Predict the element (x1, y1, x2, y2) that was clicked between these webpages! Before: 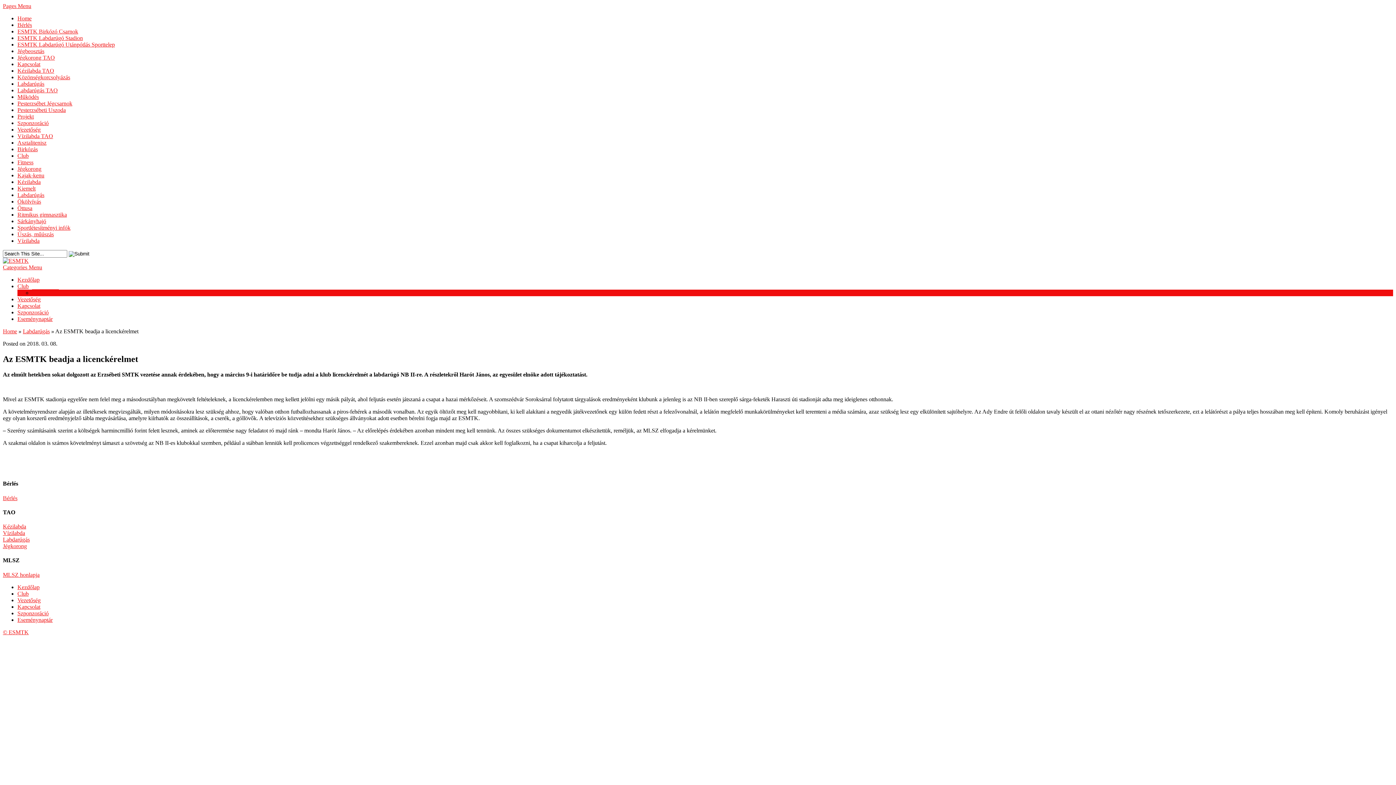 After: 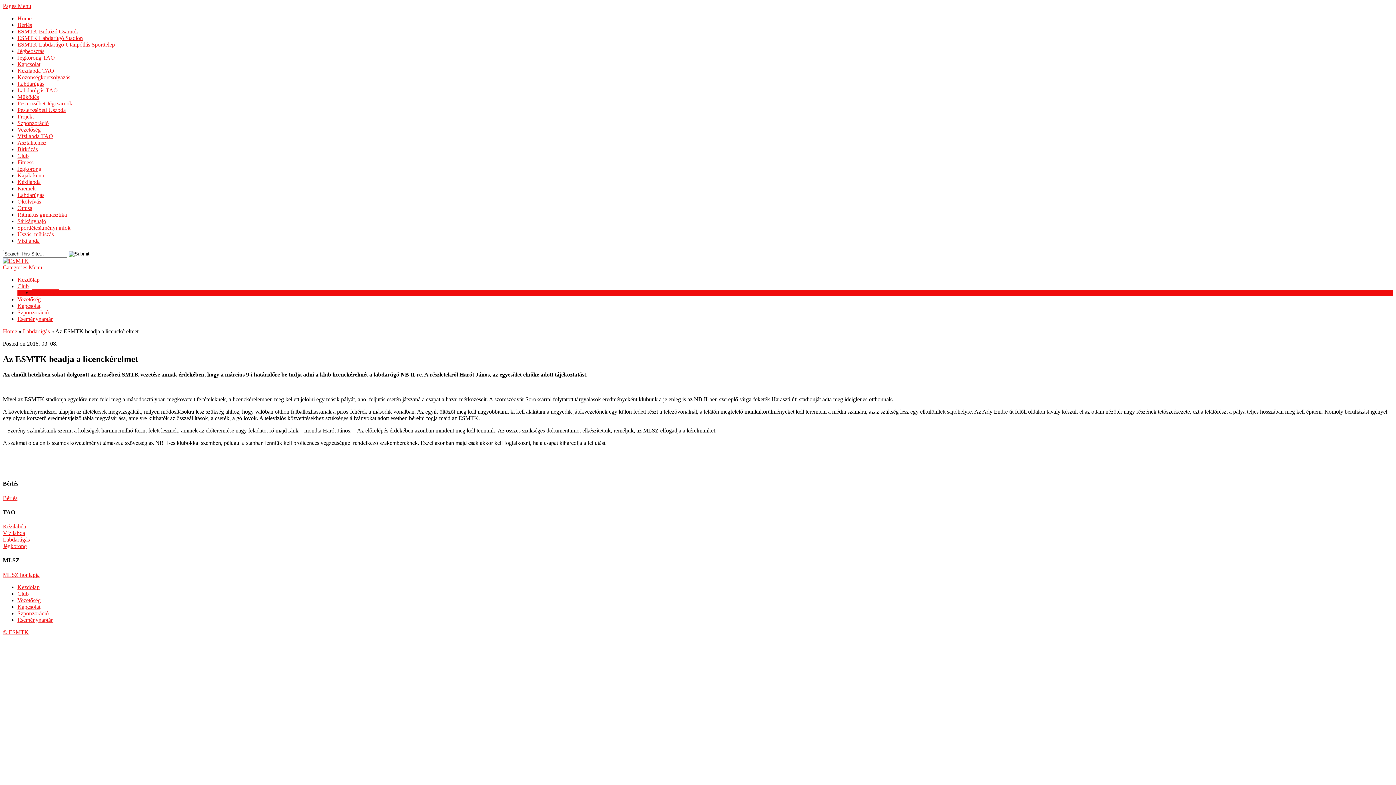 Action: label: MLSZ honlapja bbox: (2, 571, 39, 578)